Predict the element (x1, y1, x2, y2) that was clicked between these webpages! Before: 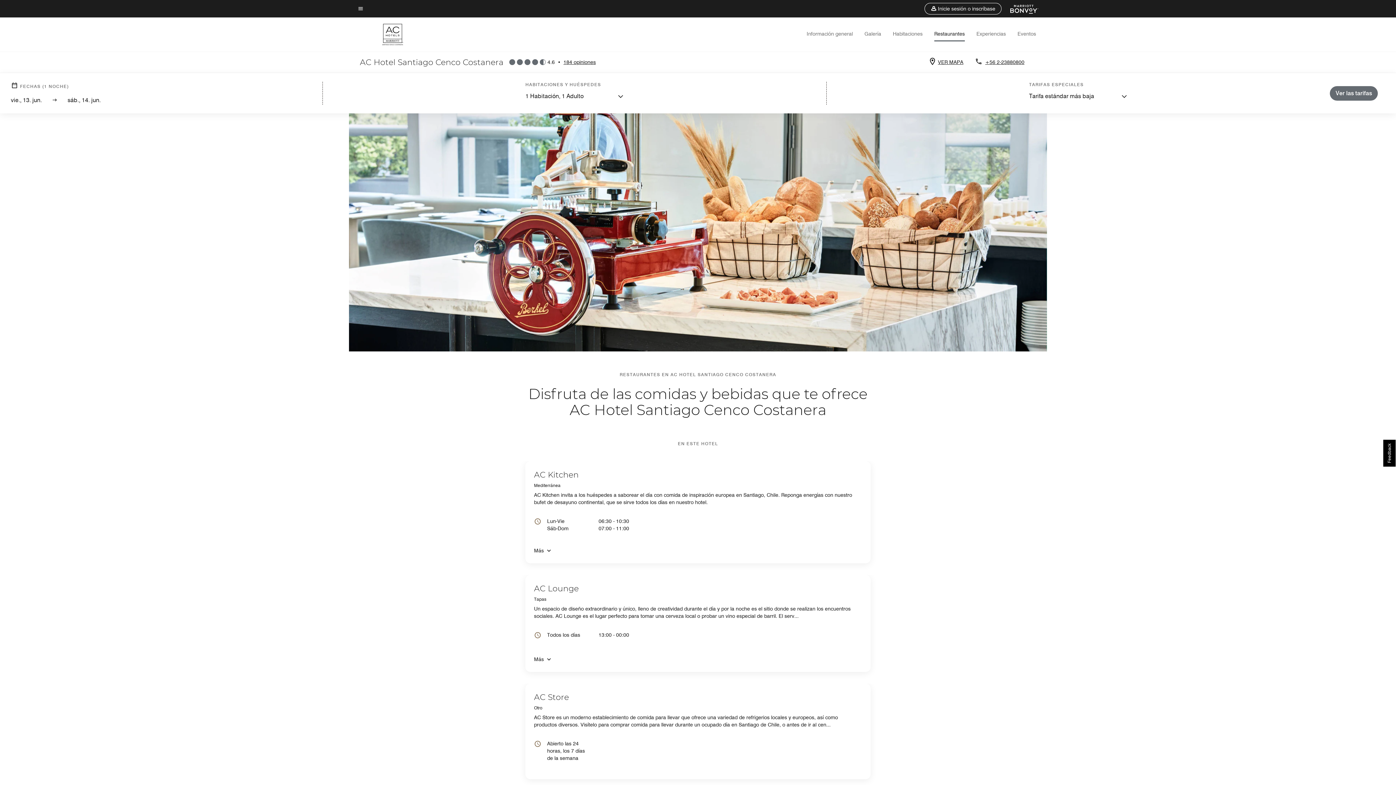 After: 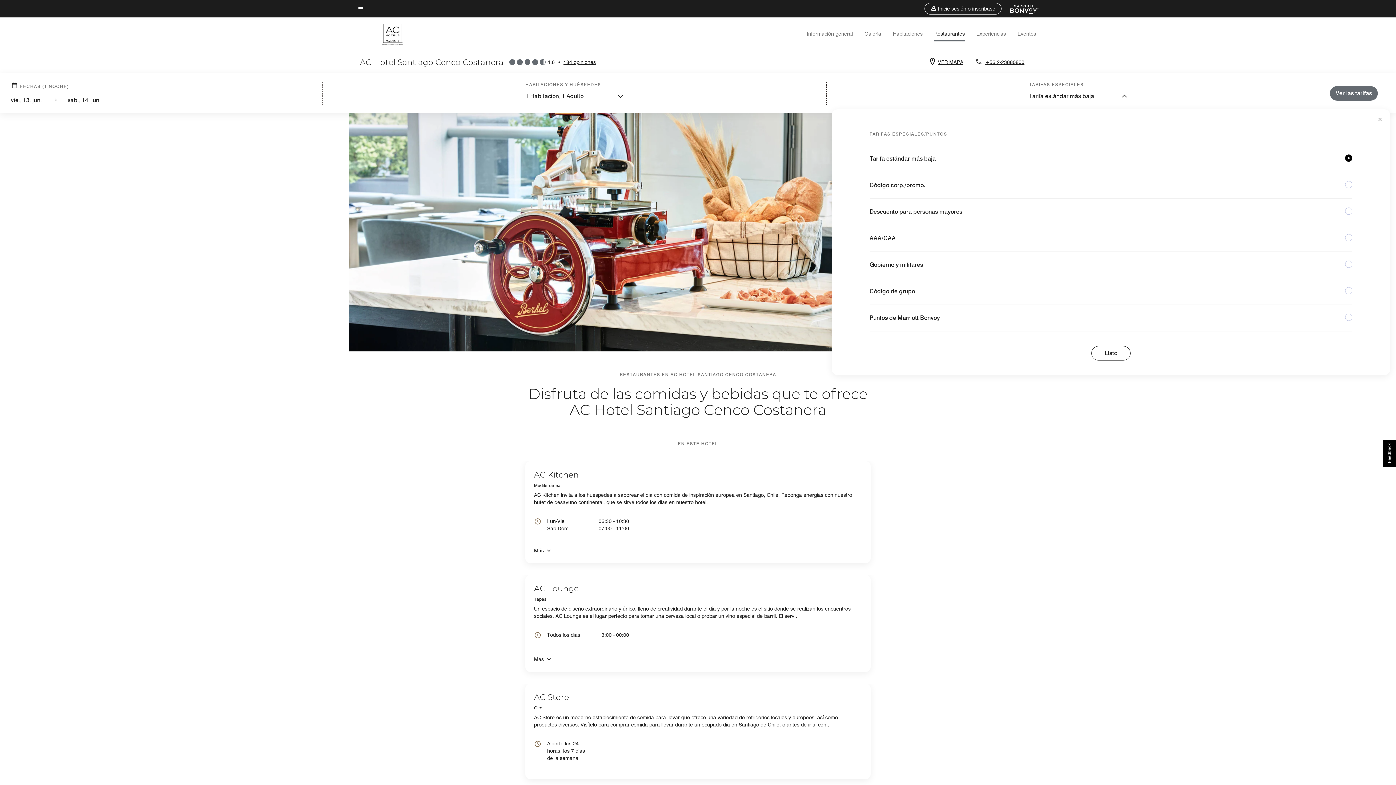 Action: bbox: (1029, 92, 1127, 101) label: Tarifa estándar más baja